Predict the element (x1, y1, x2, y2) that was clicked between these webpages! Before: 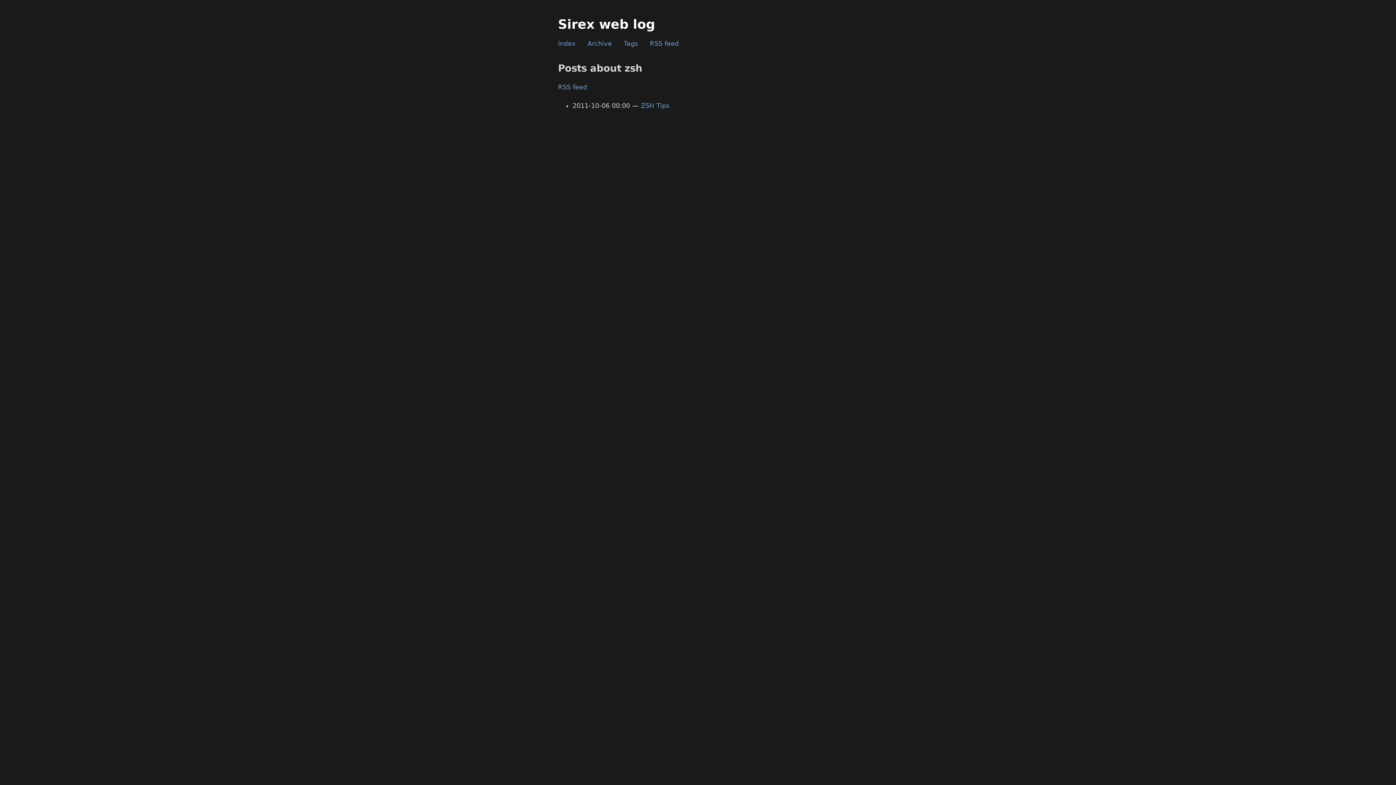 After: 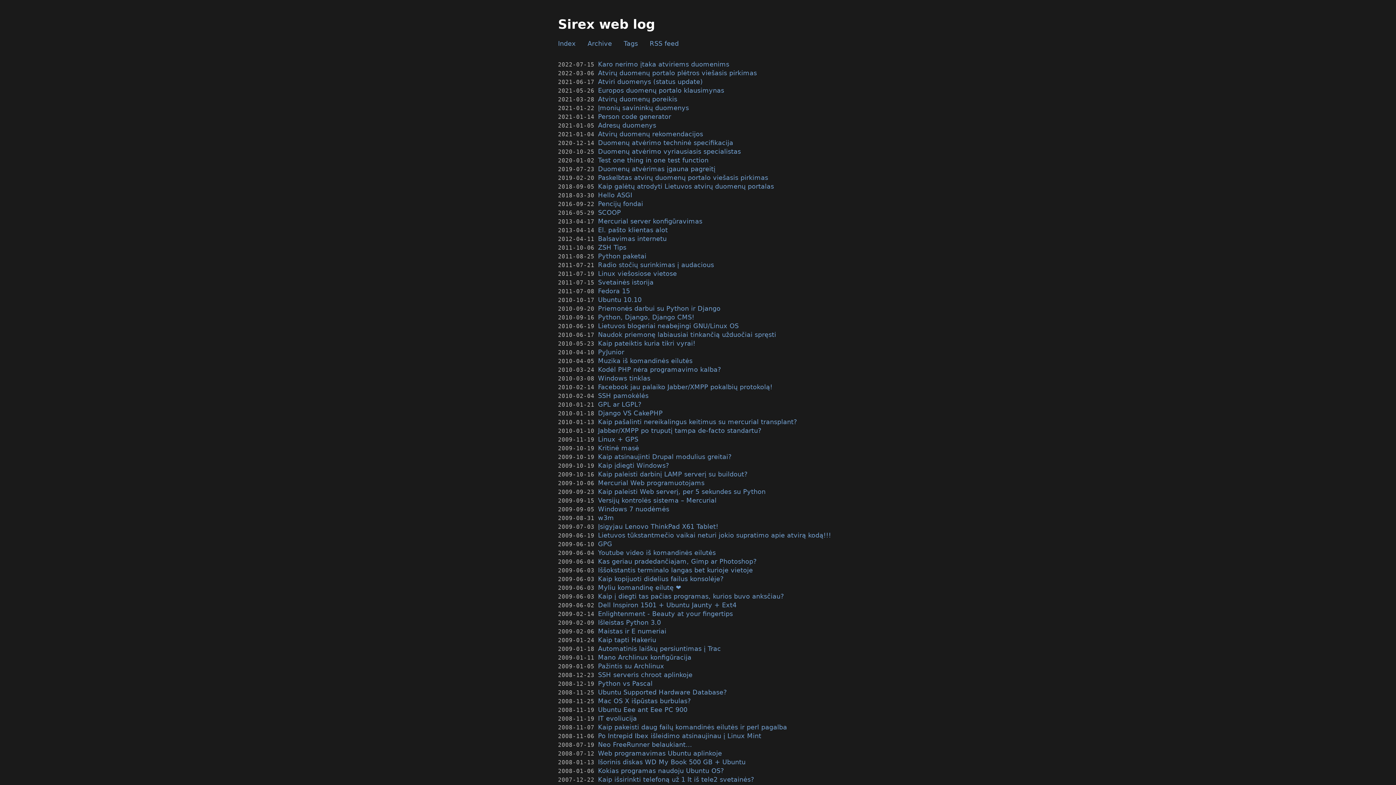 Action: bbox: (558, 39, 576, 47) label: Index